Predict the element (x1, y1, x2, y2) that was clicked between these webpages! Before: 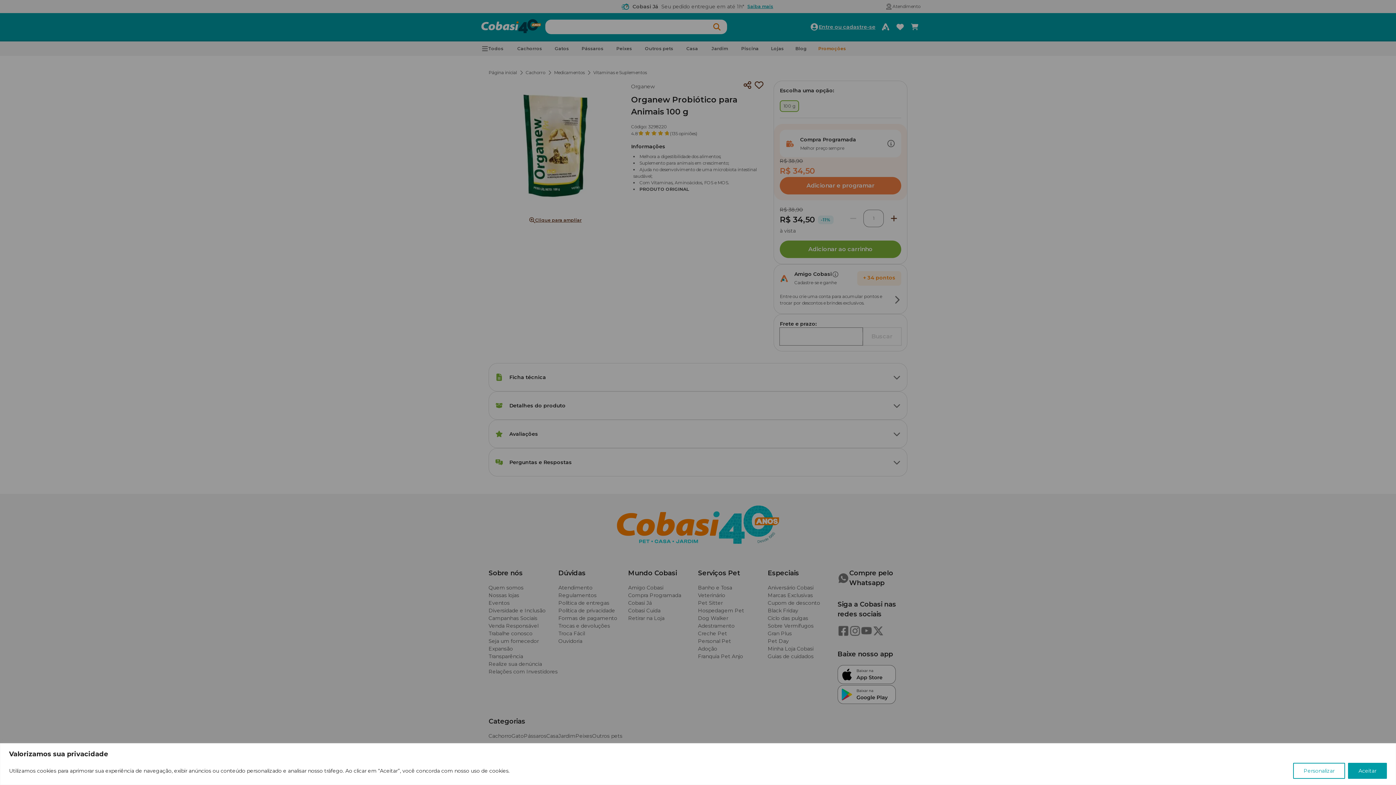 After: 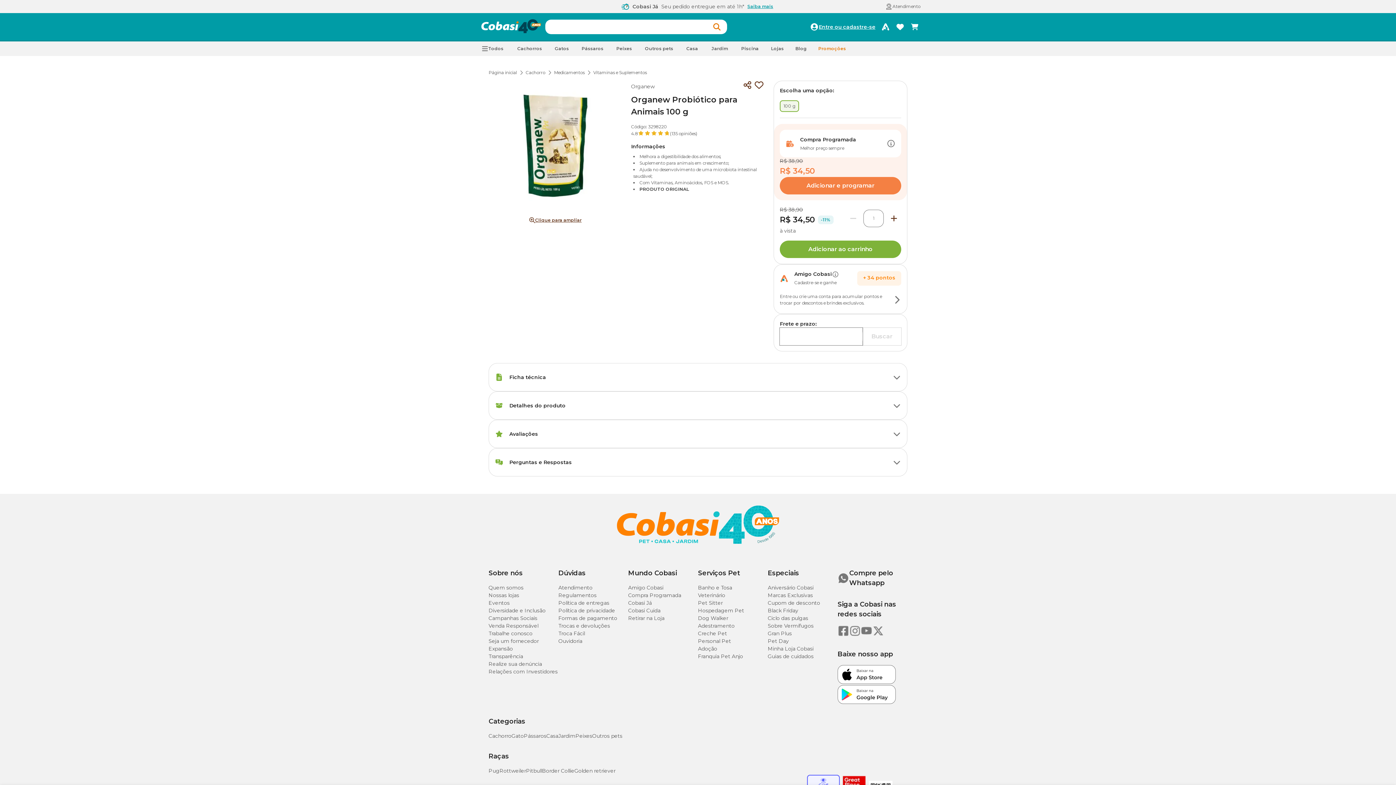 Action: label: Aceitar bbox: (1348, 763, 1387, 779)